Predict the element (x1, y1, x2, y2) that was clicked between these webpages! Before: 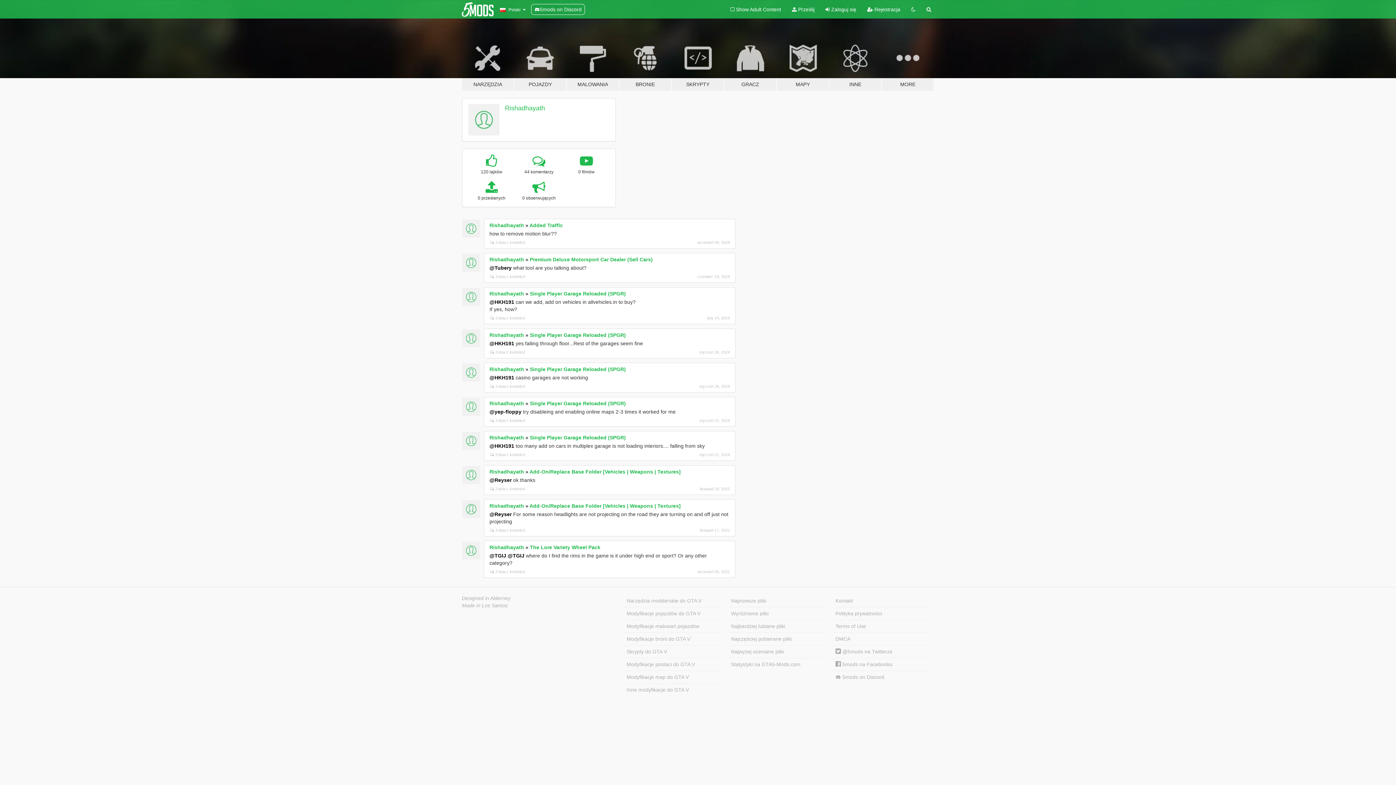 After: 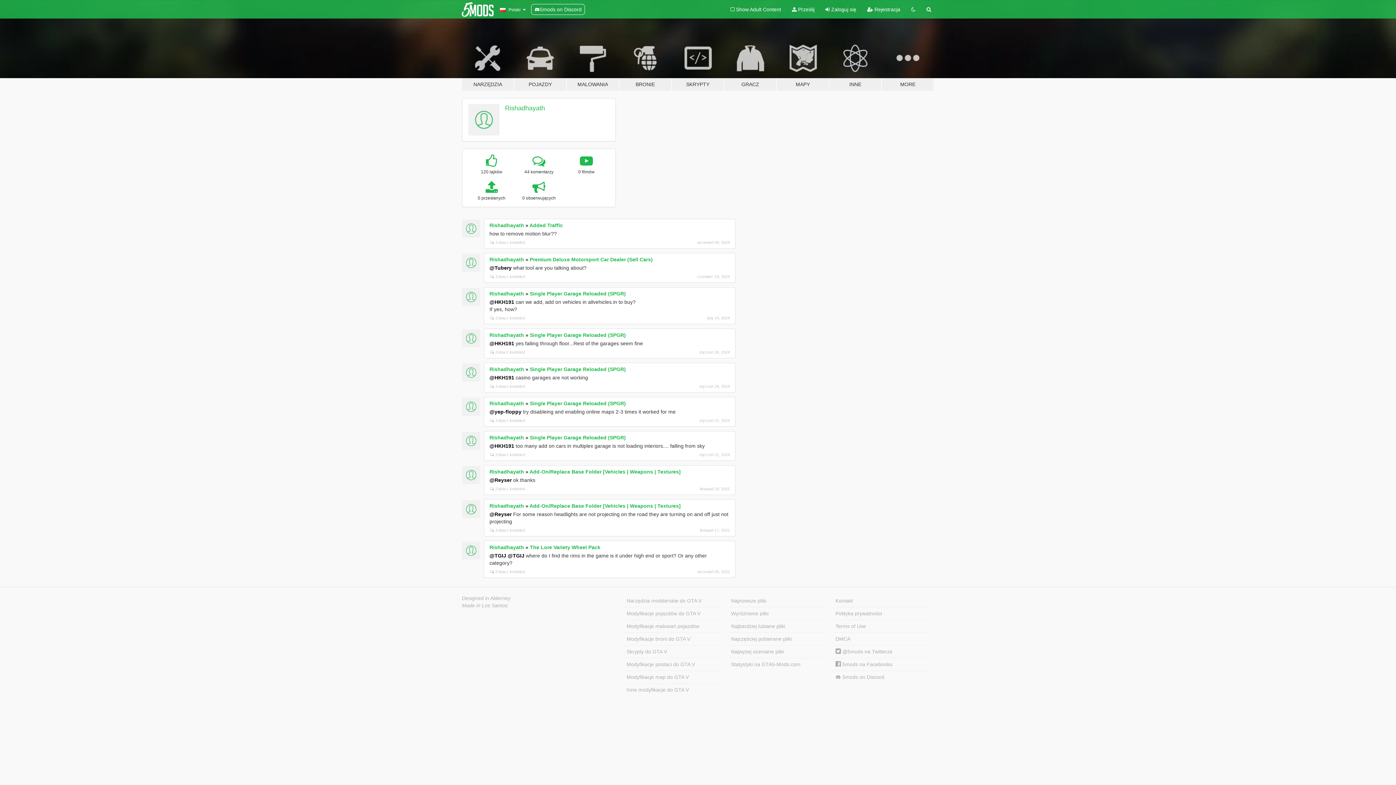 Action: label: Rishadhayath bbox: (489, 332, 524, 338)